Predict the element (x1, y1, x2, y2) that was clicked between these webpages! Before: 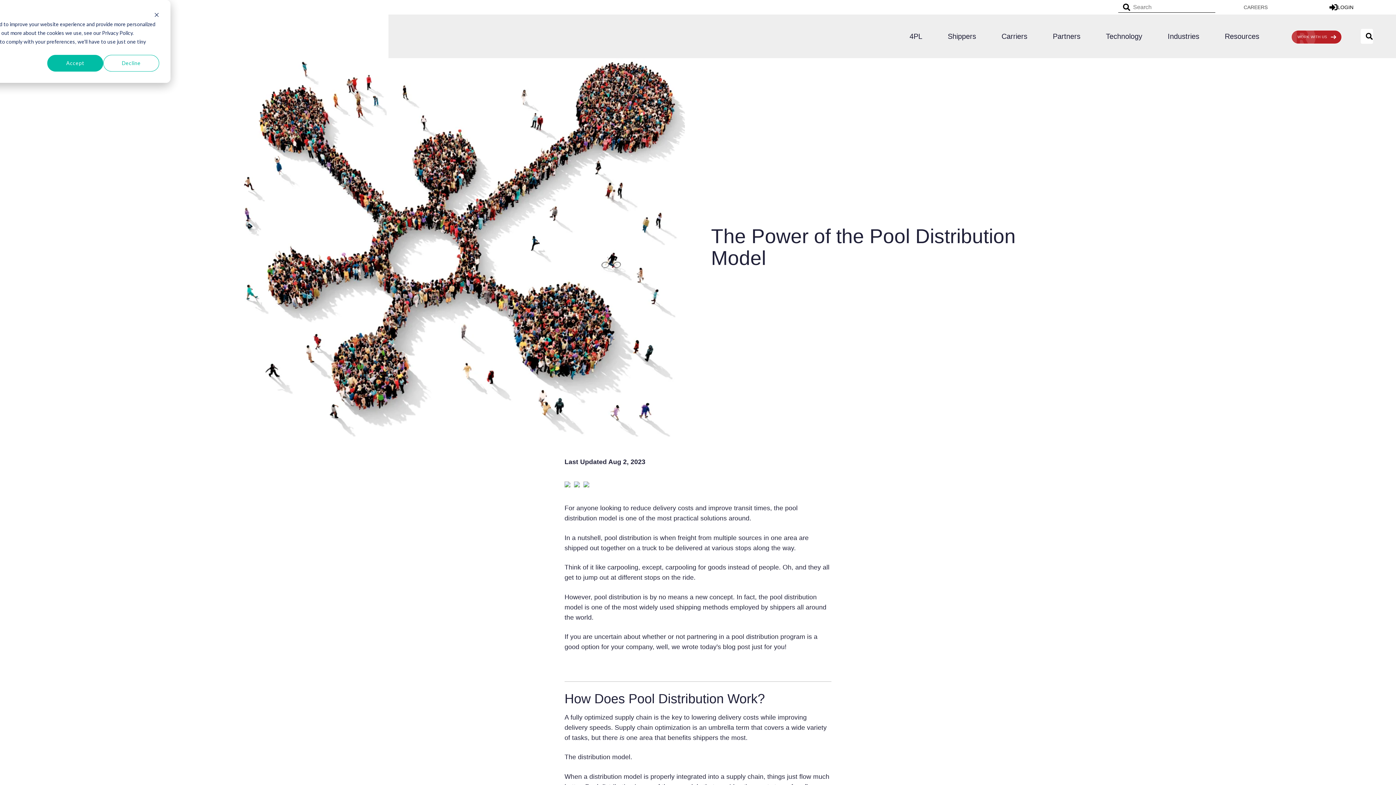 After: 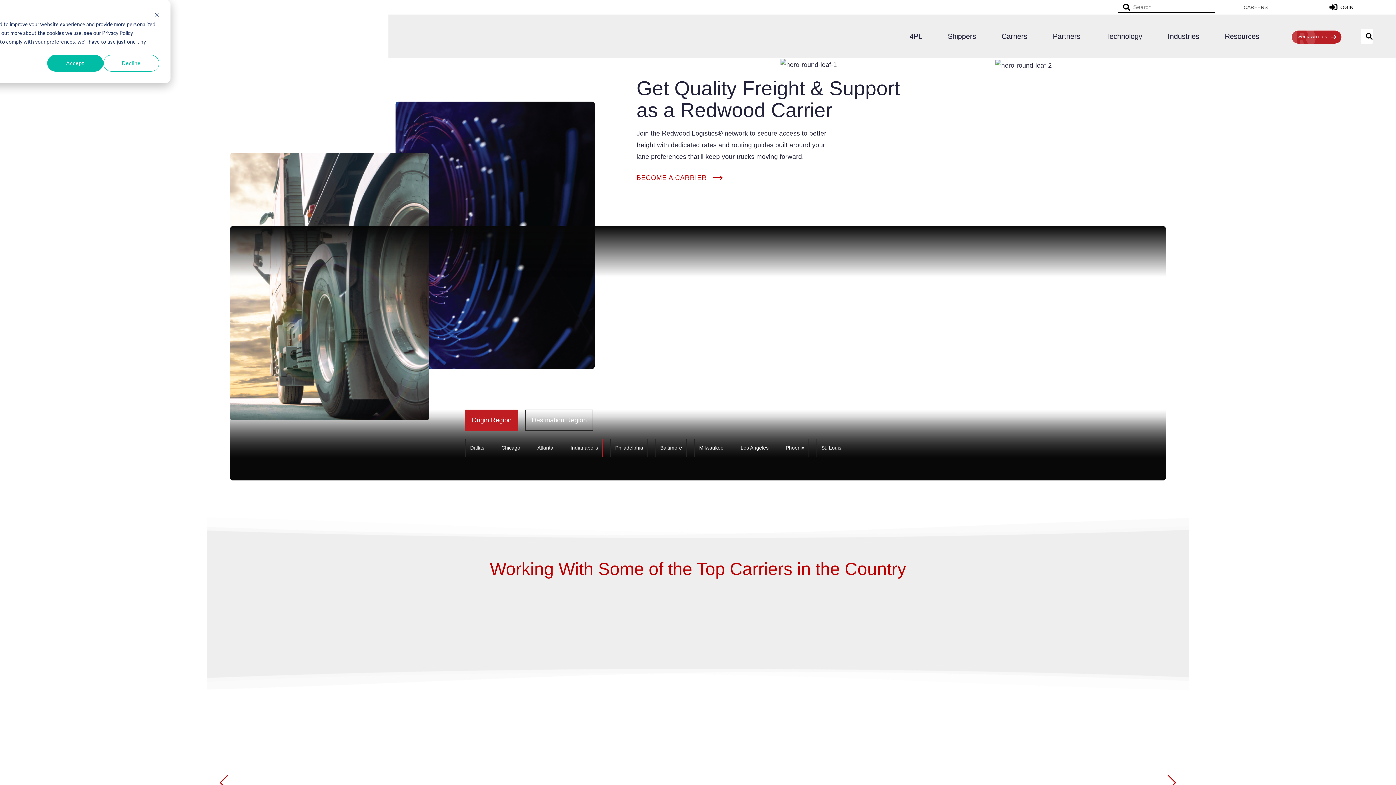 Action: label: Carriers bbox: (989, 28, 1040, 44)